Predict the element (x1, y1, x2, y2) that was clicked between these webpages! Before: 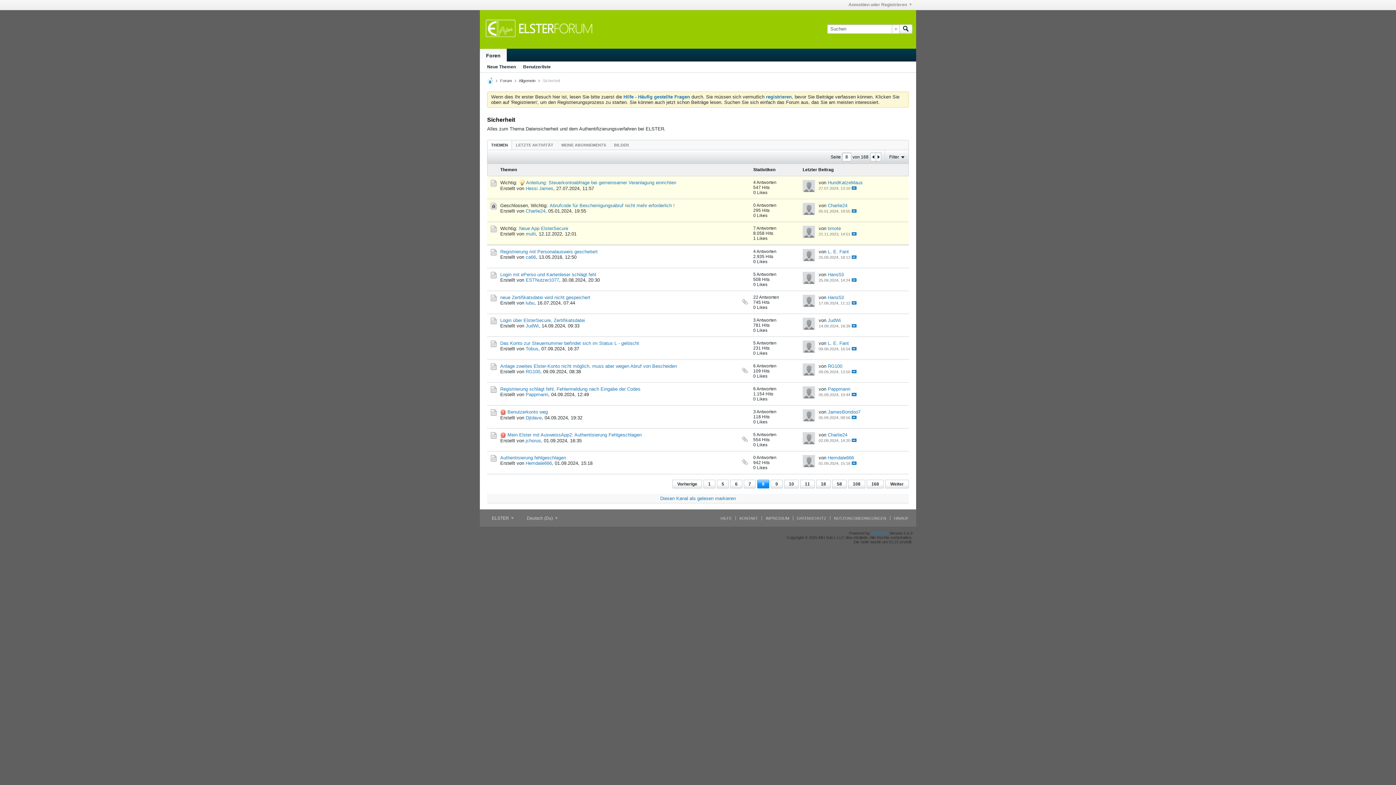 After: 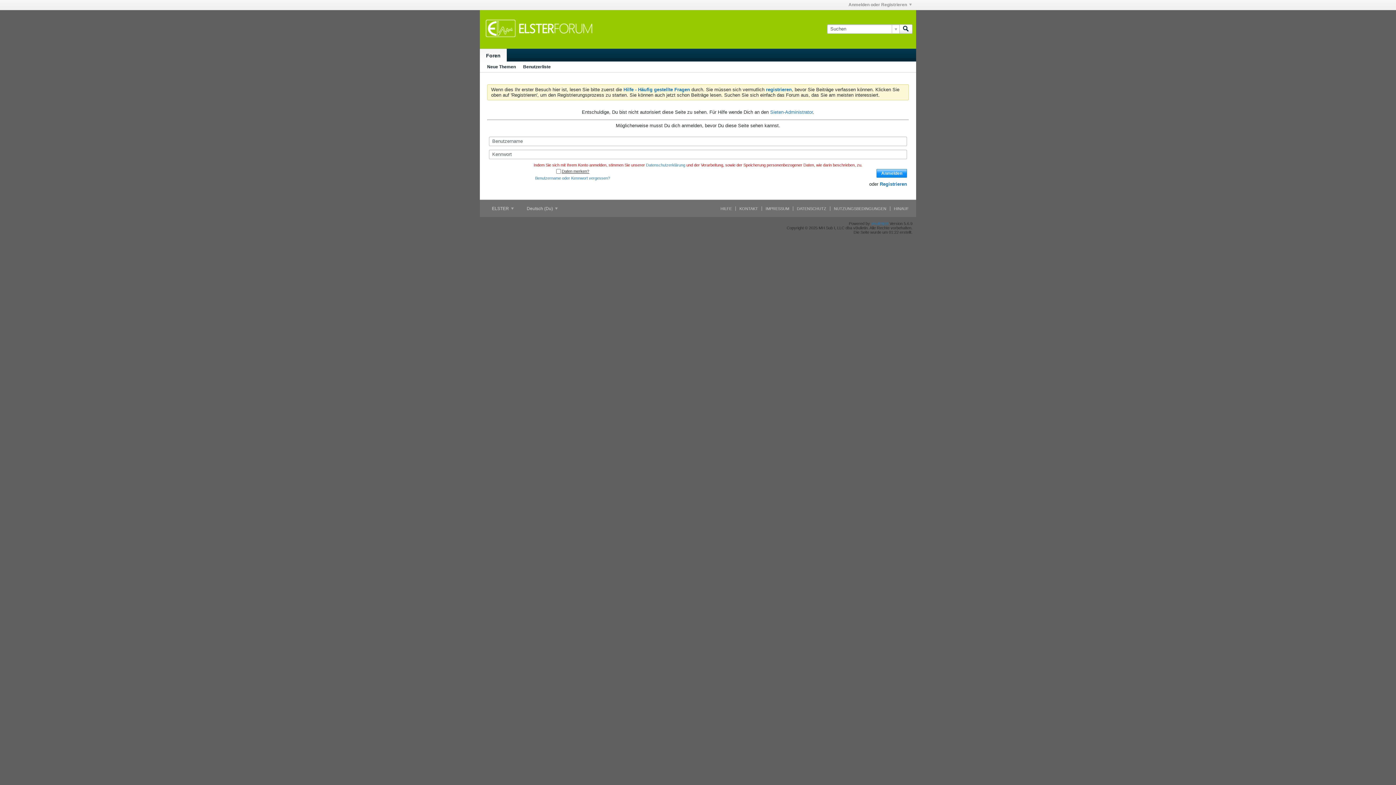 Action: bbox: (802, 432, 815, 444)